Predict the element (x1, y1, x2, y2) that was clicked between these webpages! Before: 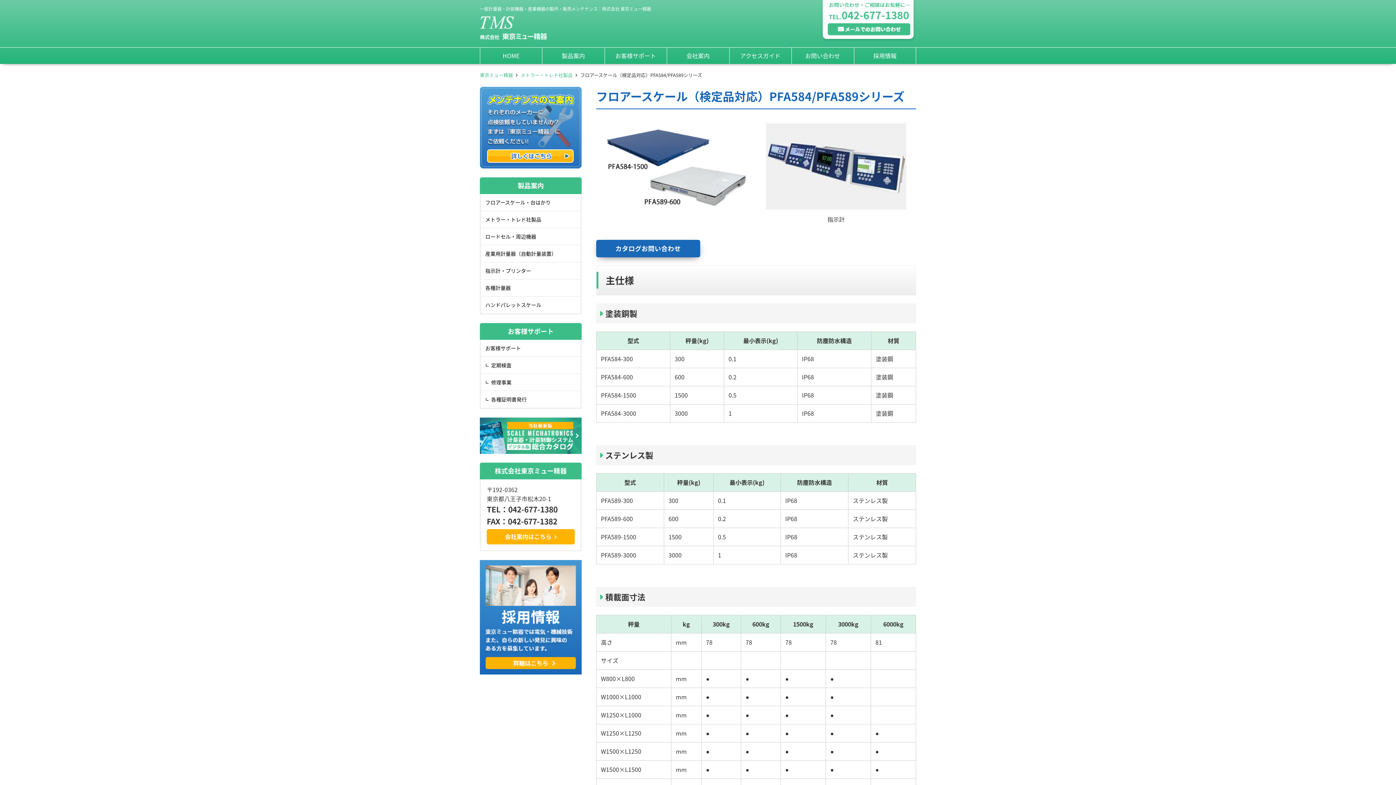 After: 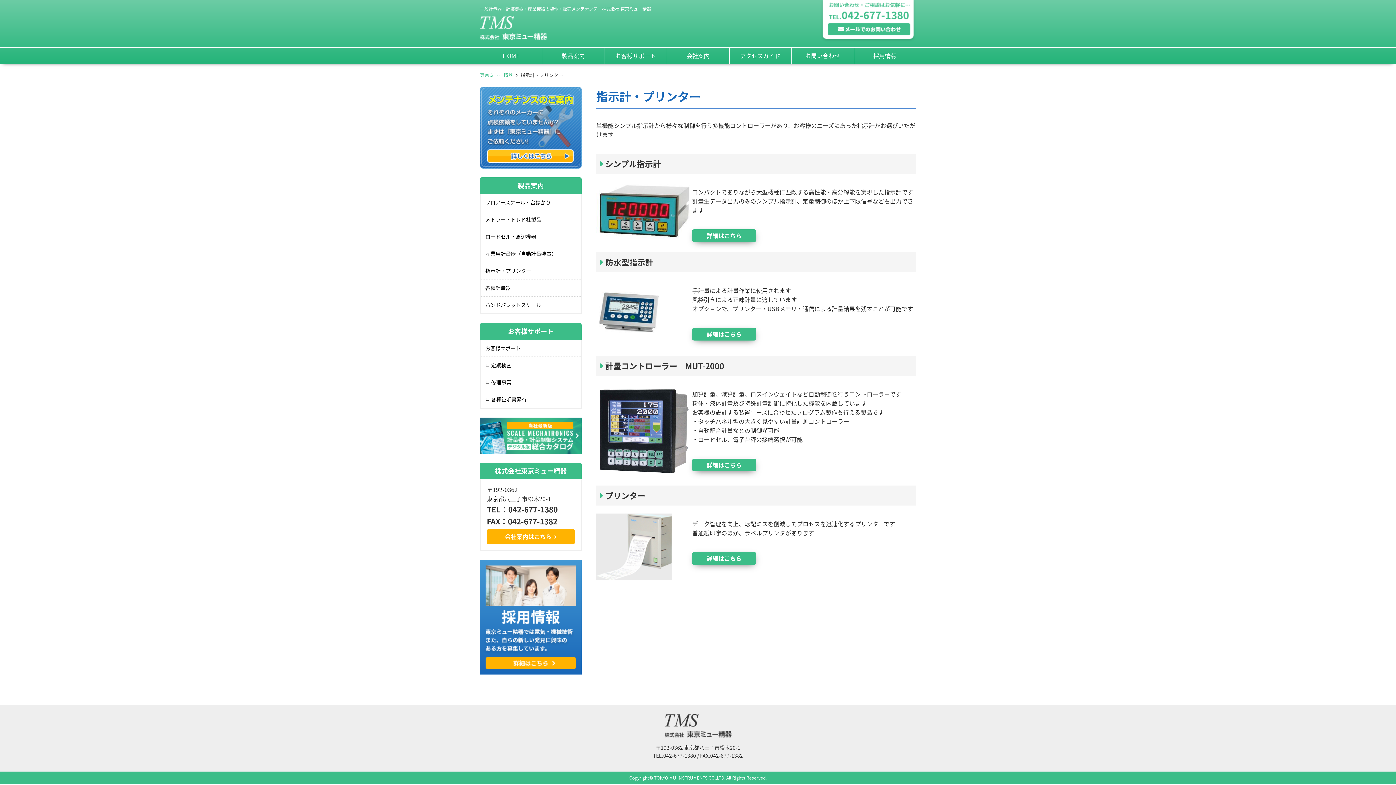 Action: label: 指示計・プリンター bbox: (481, 262, 580, 279)